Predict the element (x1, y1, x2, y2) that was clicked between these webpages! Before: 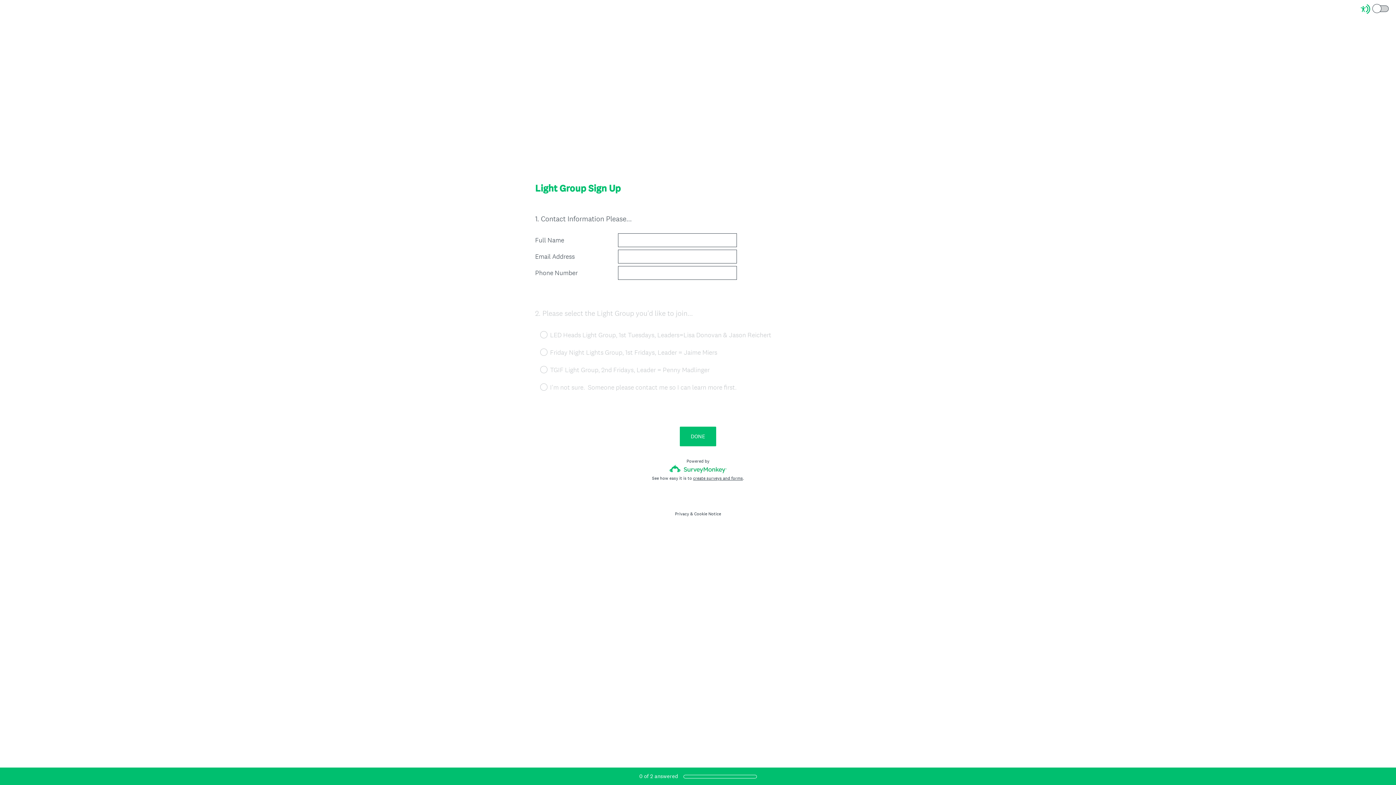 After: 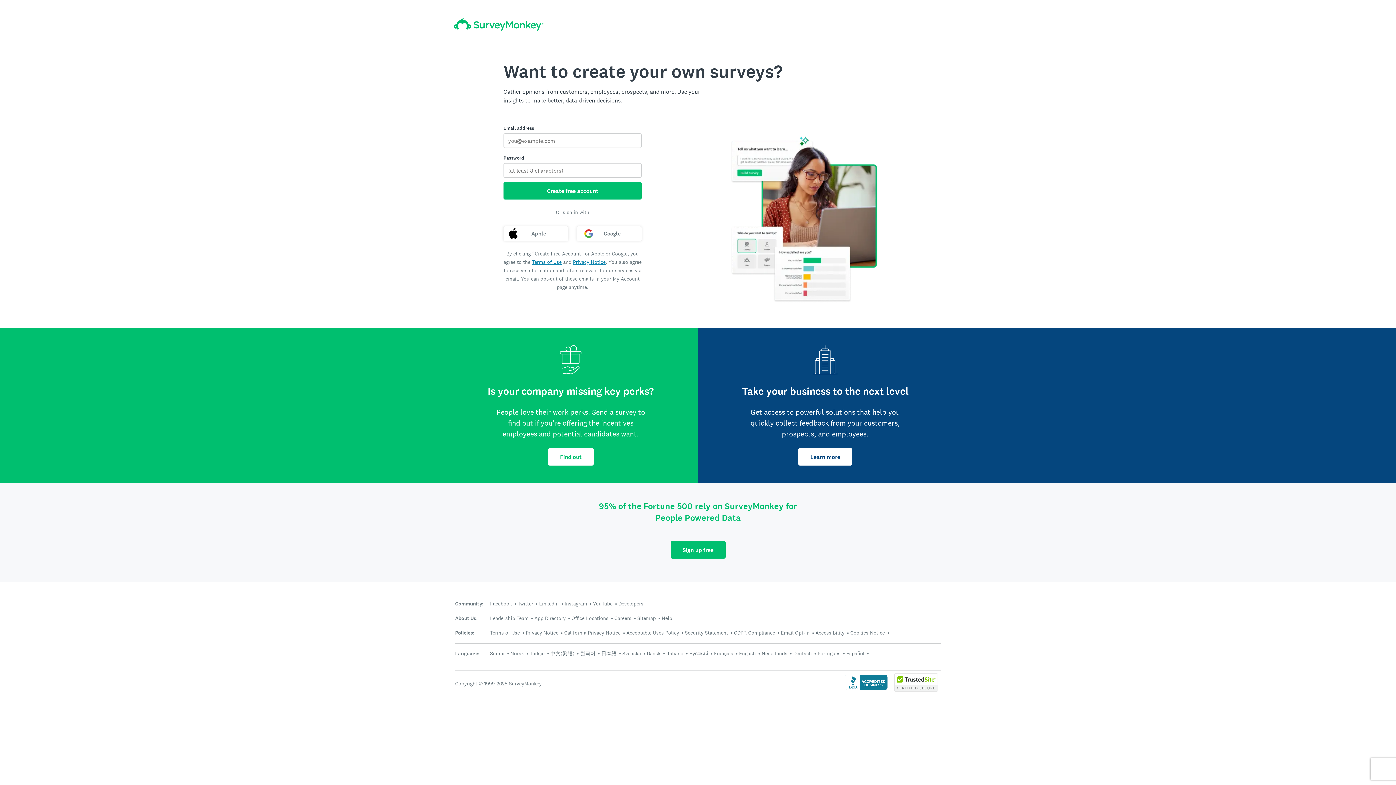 Action: bbox: (680, 426, 716, 446) label: DONE